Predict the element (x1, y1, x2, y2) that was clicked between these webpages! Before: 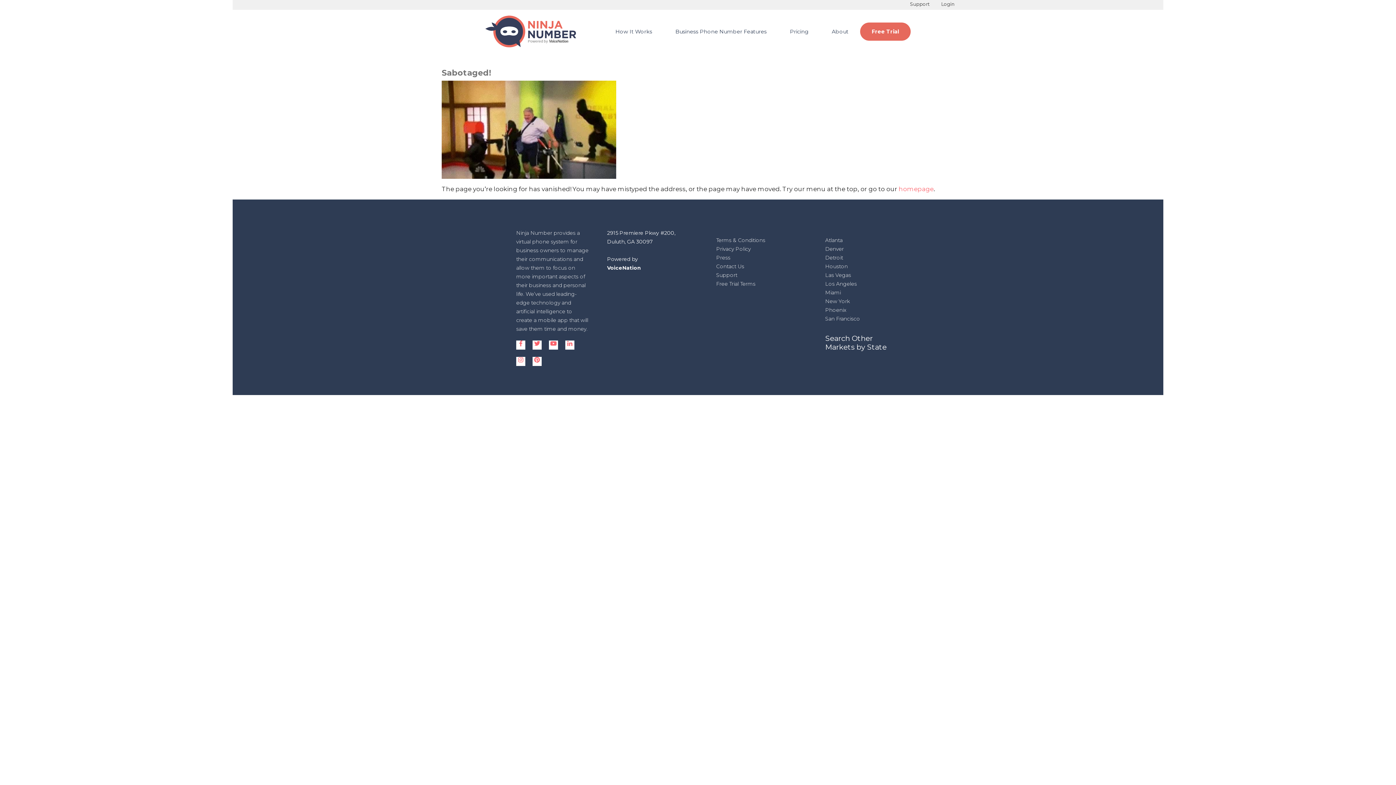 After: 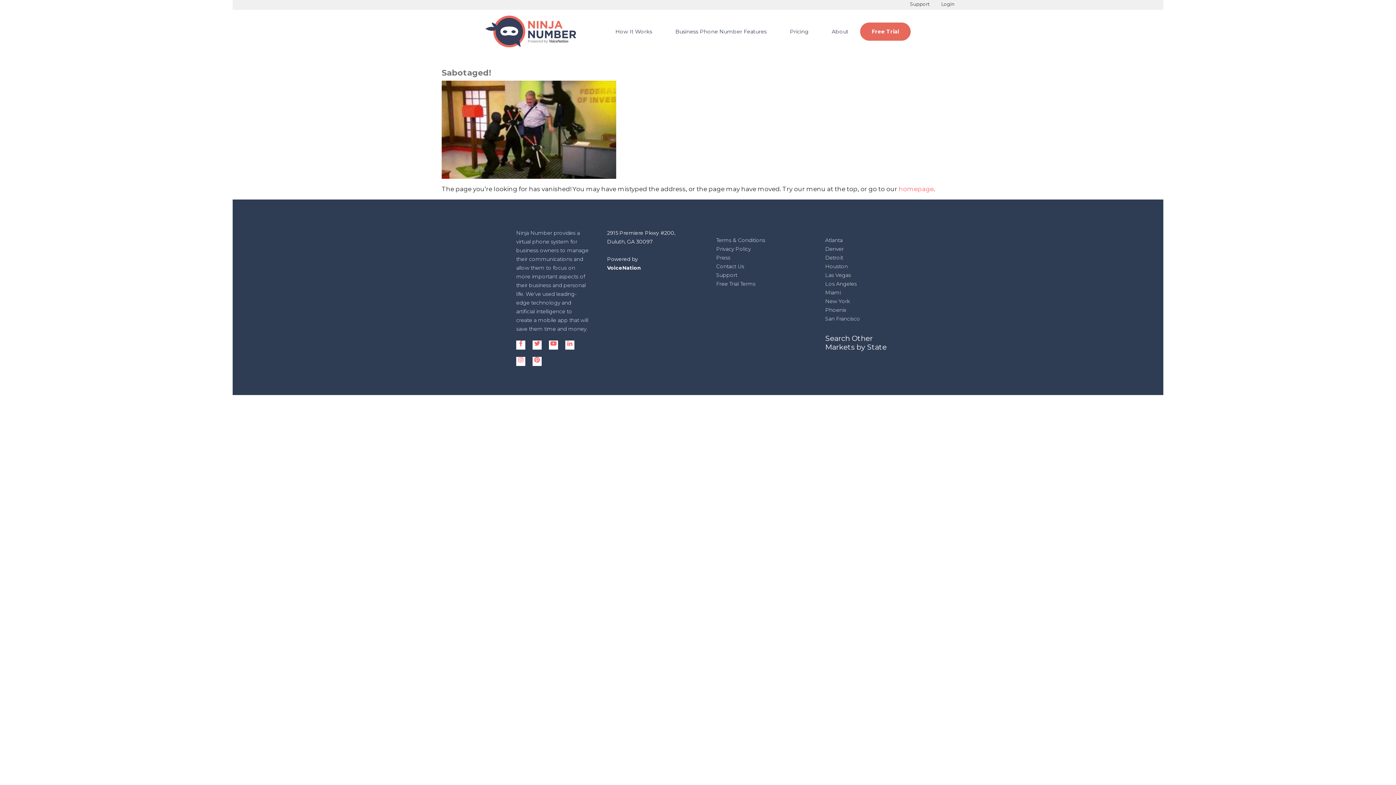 Action: bbox: (516, 340, 525, 349)